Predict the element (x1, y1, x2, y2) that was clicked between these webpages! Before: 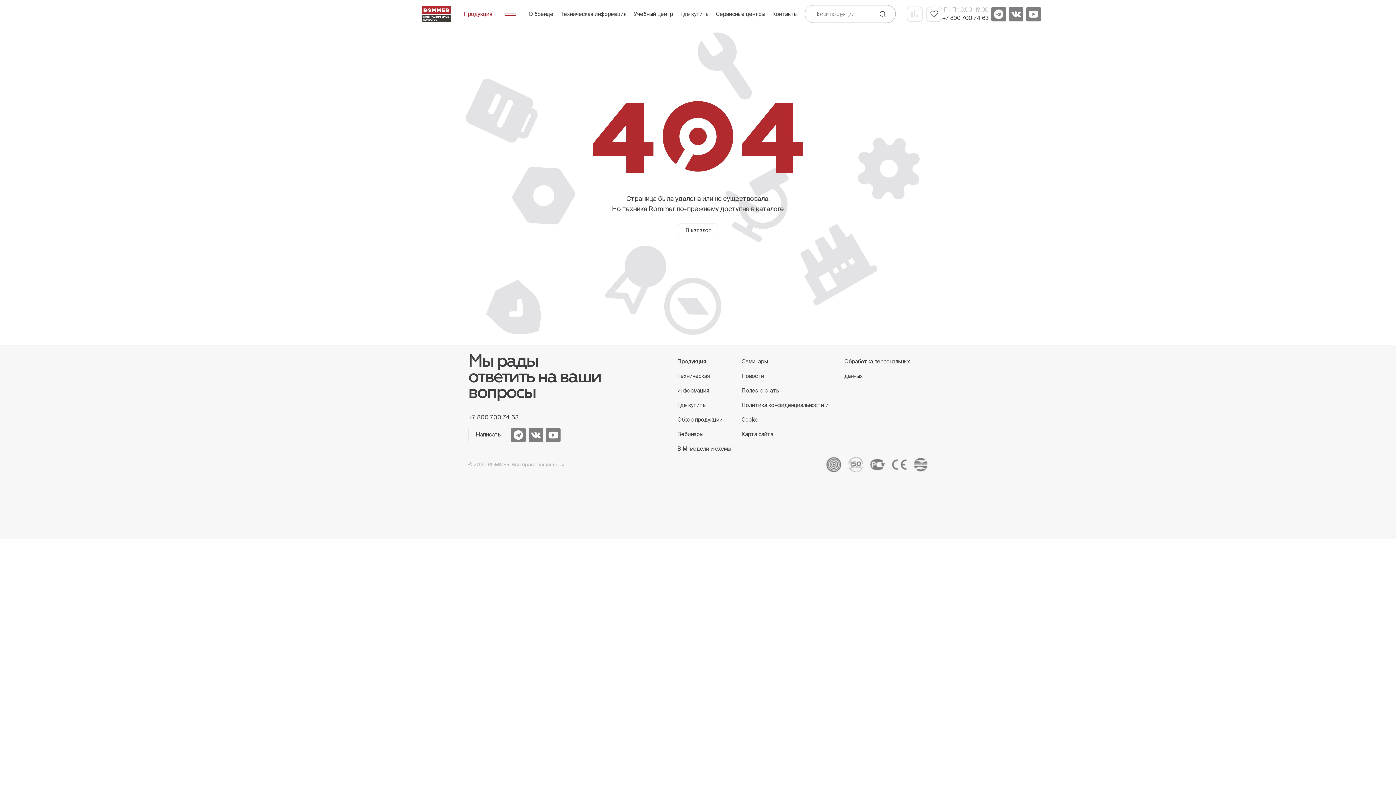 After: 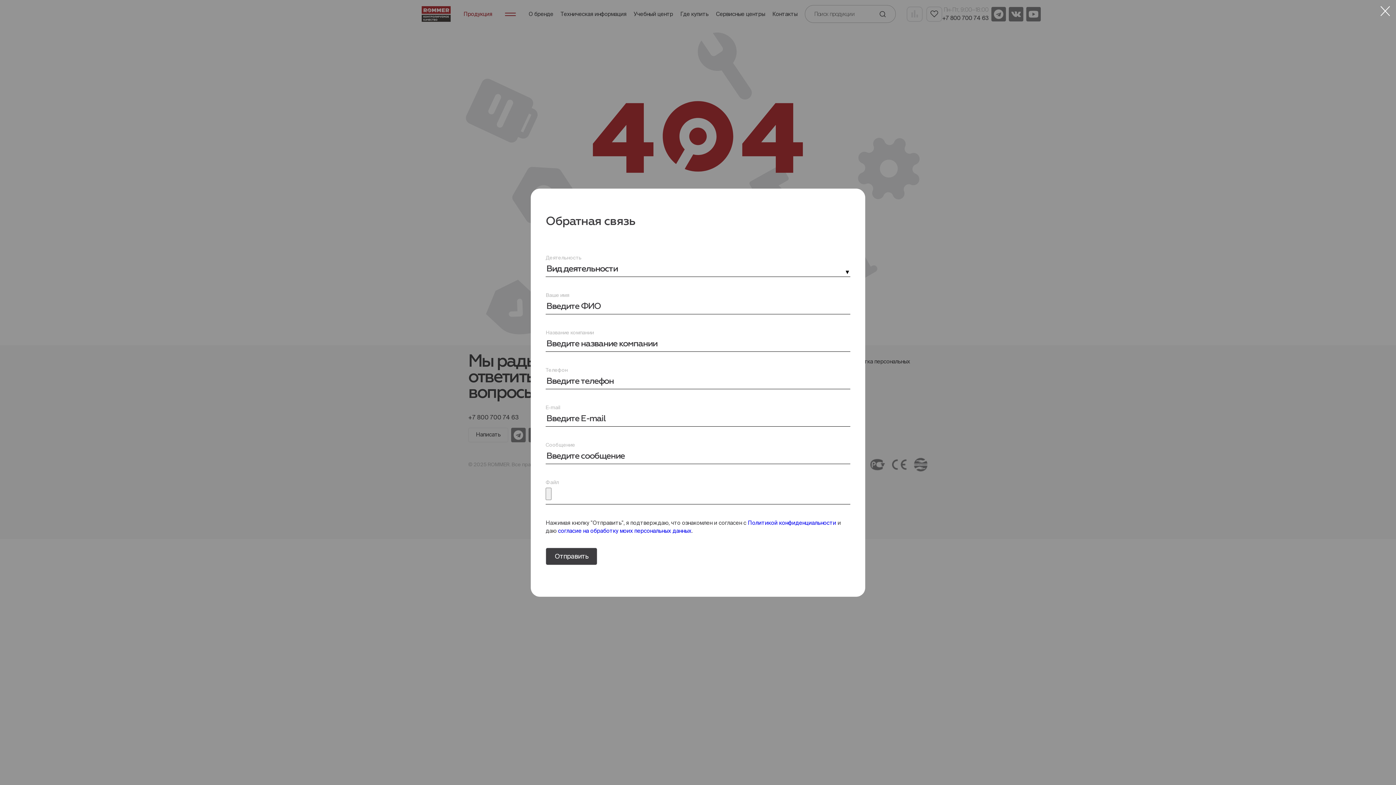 Action: label: Написать bbox: (468, 428, 508, 442)